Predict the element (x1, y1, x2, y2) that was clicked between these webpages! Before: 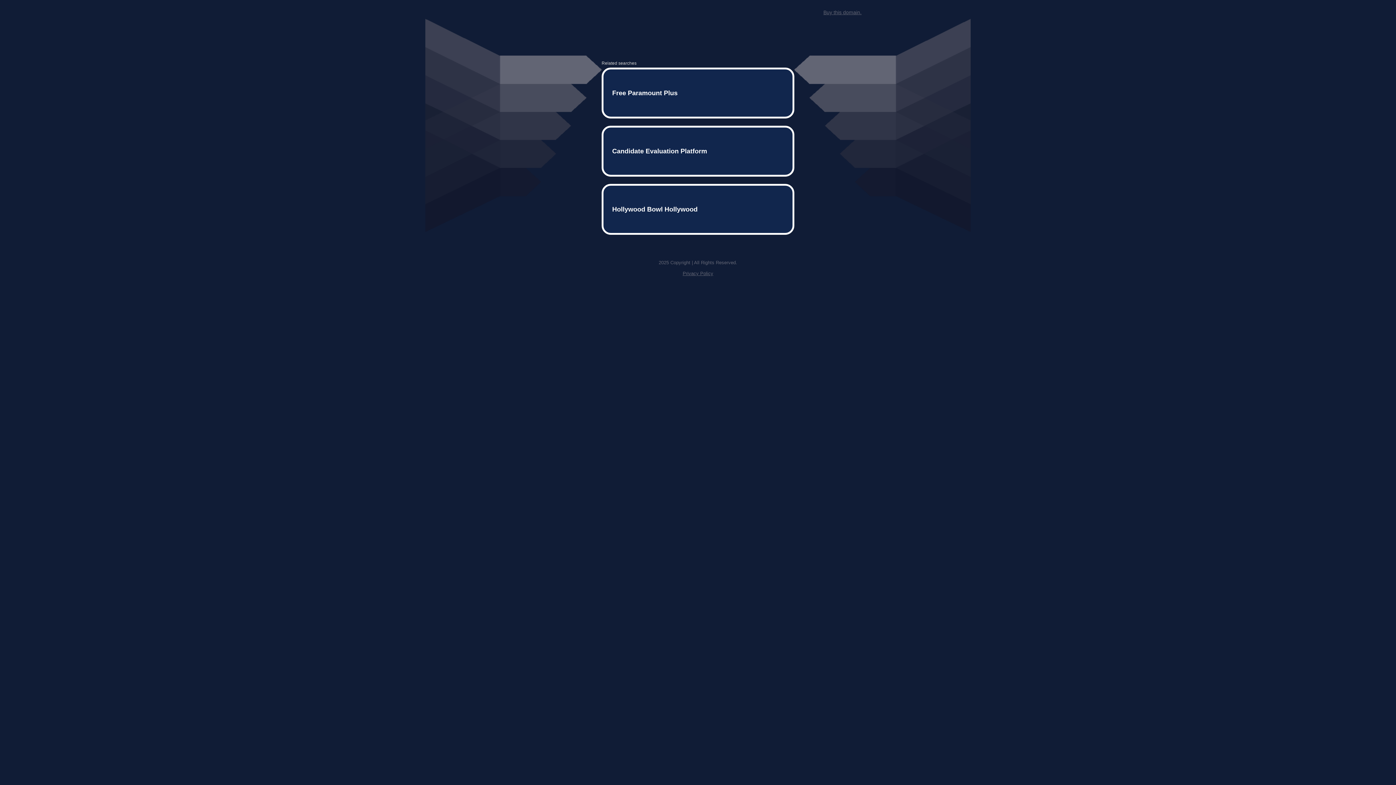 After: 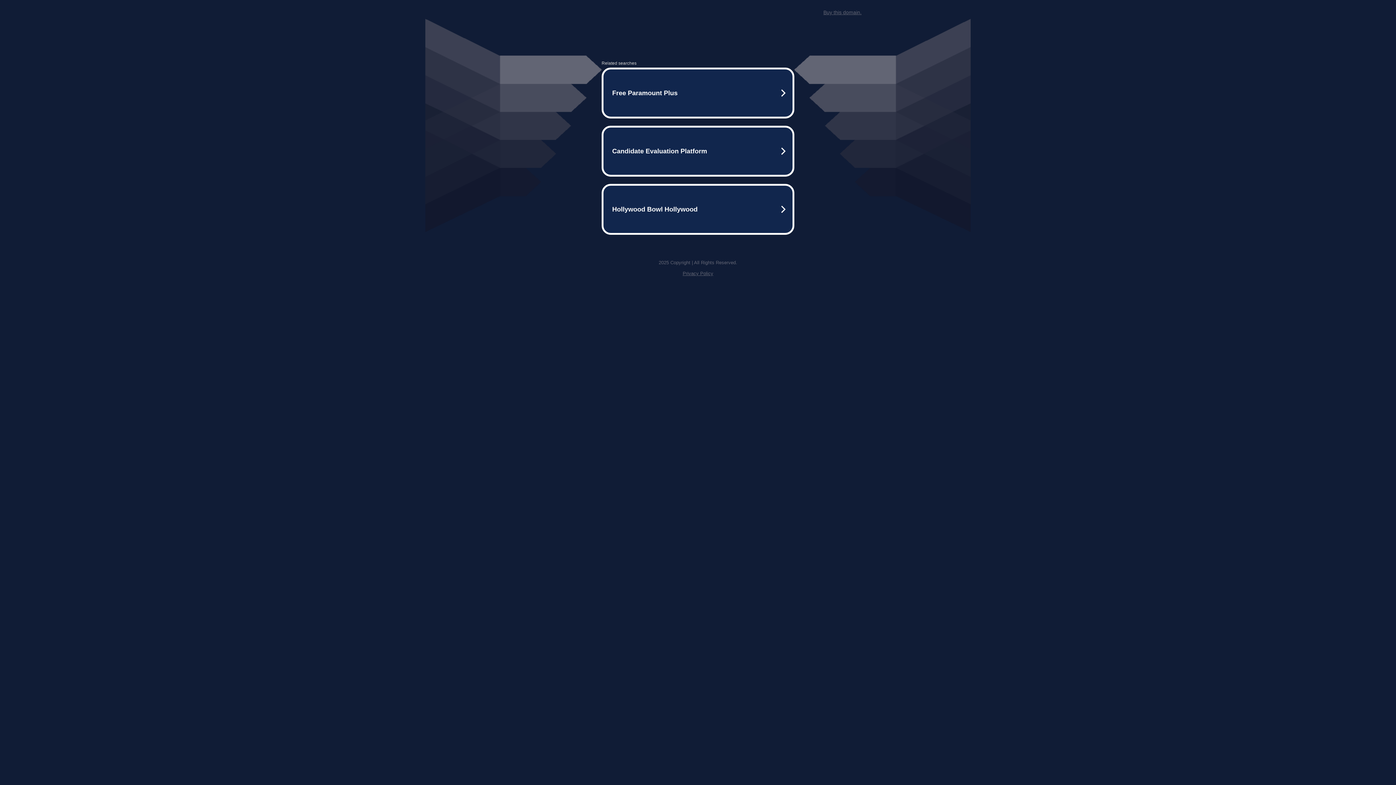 Action: label: Privacy Policy bbox: (682, 259, 713, 264)